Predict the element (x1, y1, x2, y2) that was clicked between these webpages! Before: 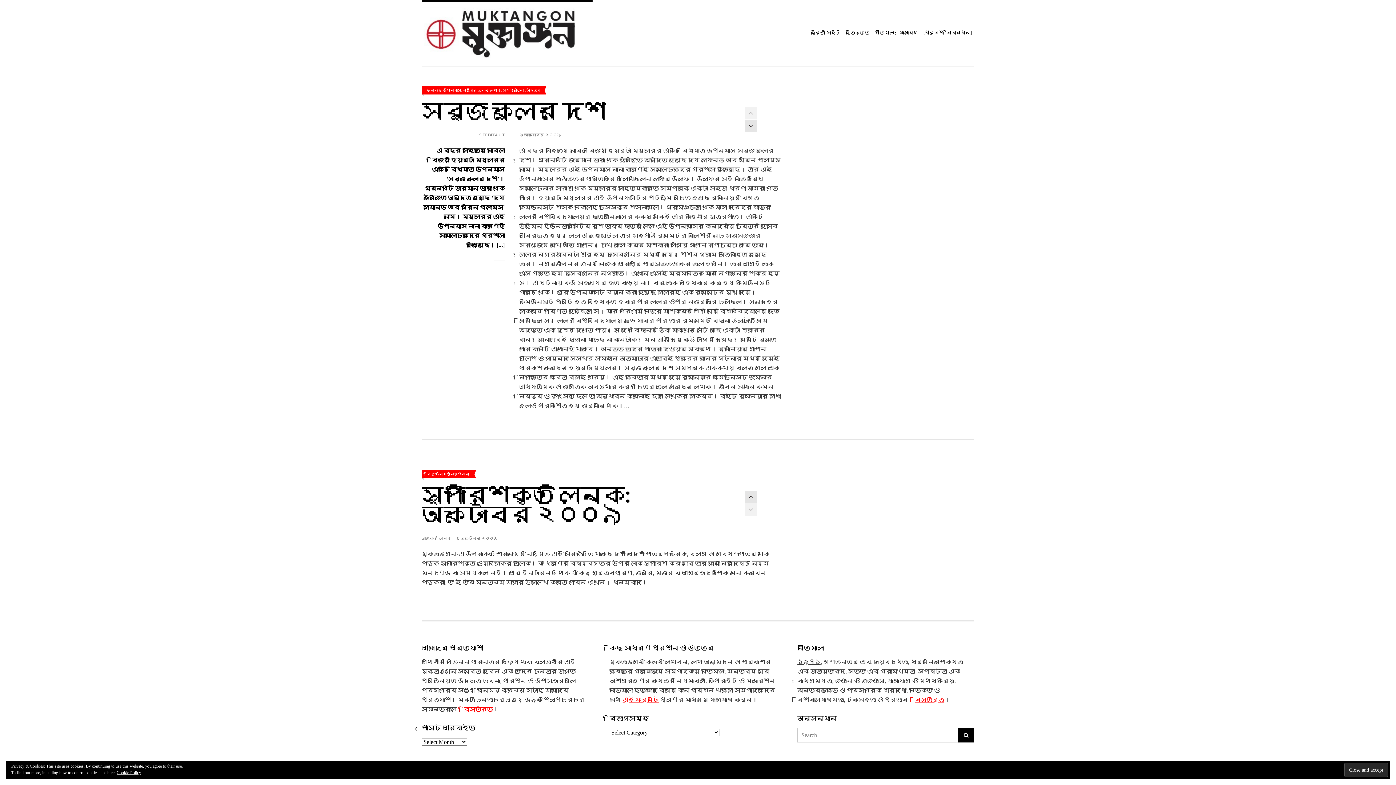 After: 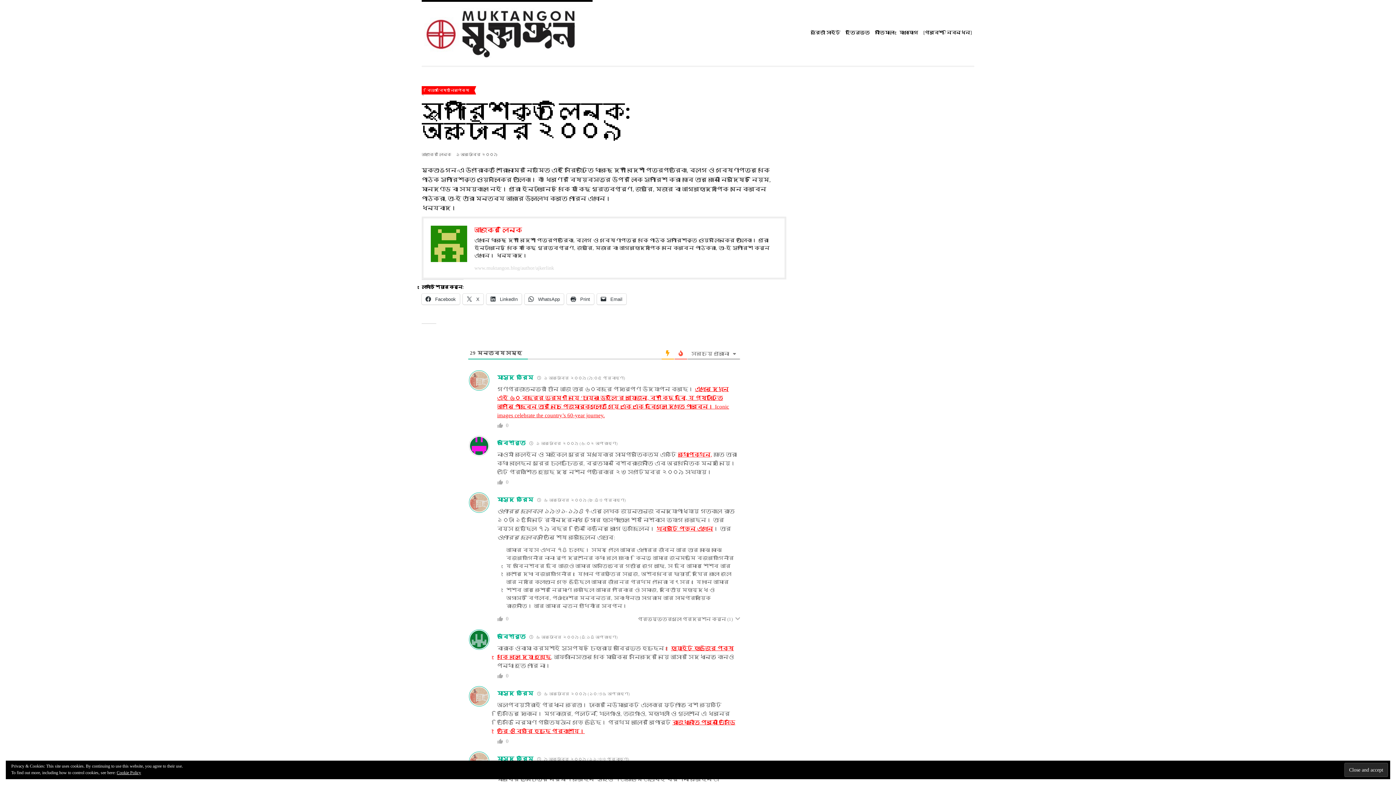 Action: label: সুপারিশকৃত লিন্ক: অক্টোবর ২০০৯ bbox: (421, 478, 630, 528)